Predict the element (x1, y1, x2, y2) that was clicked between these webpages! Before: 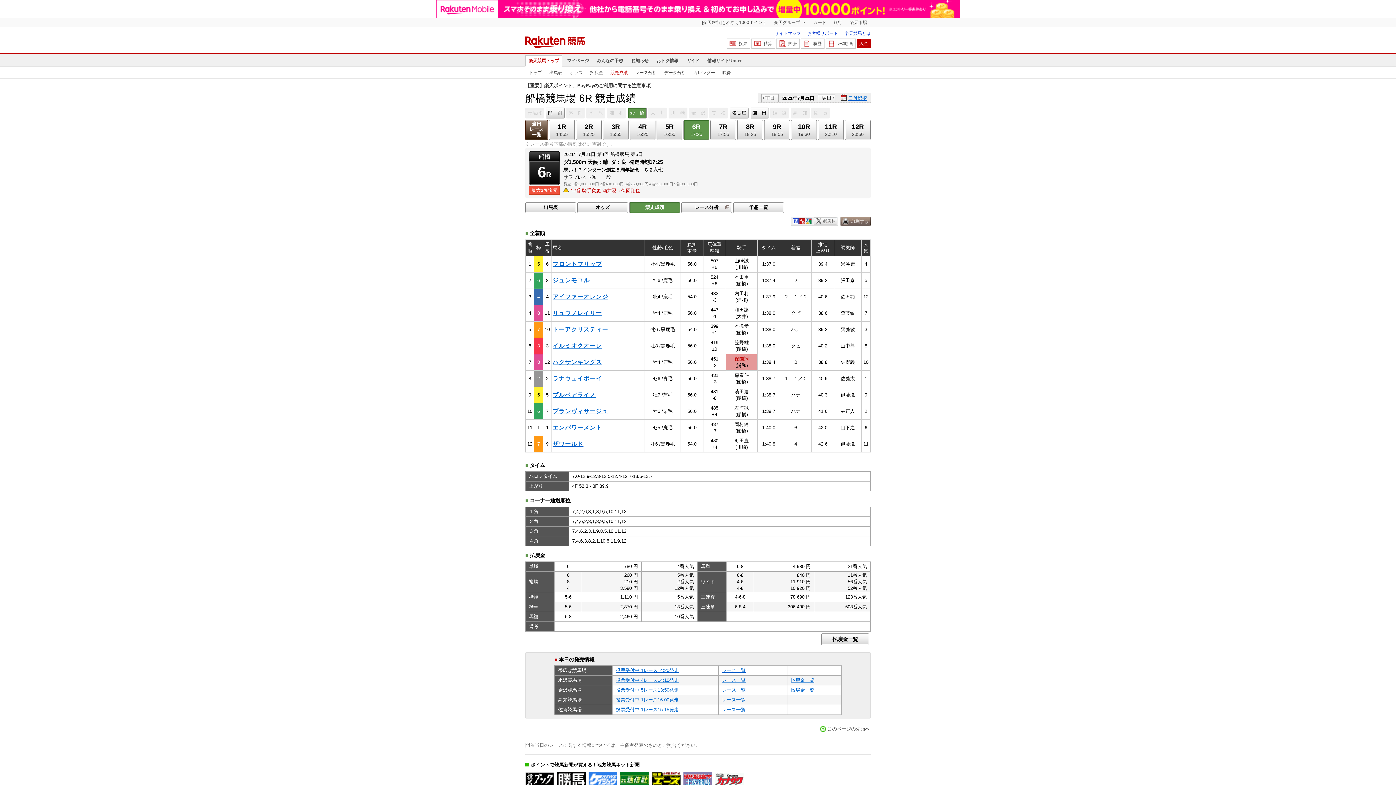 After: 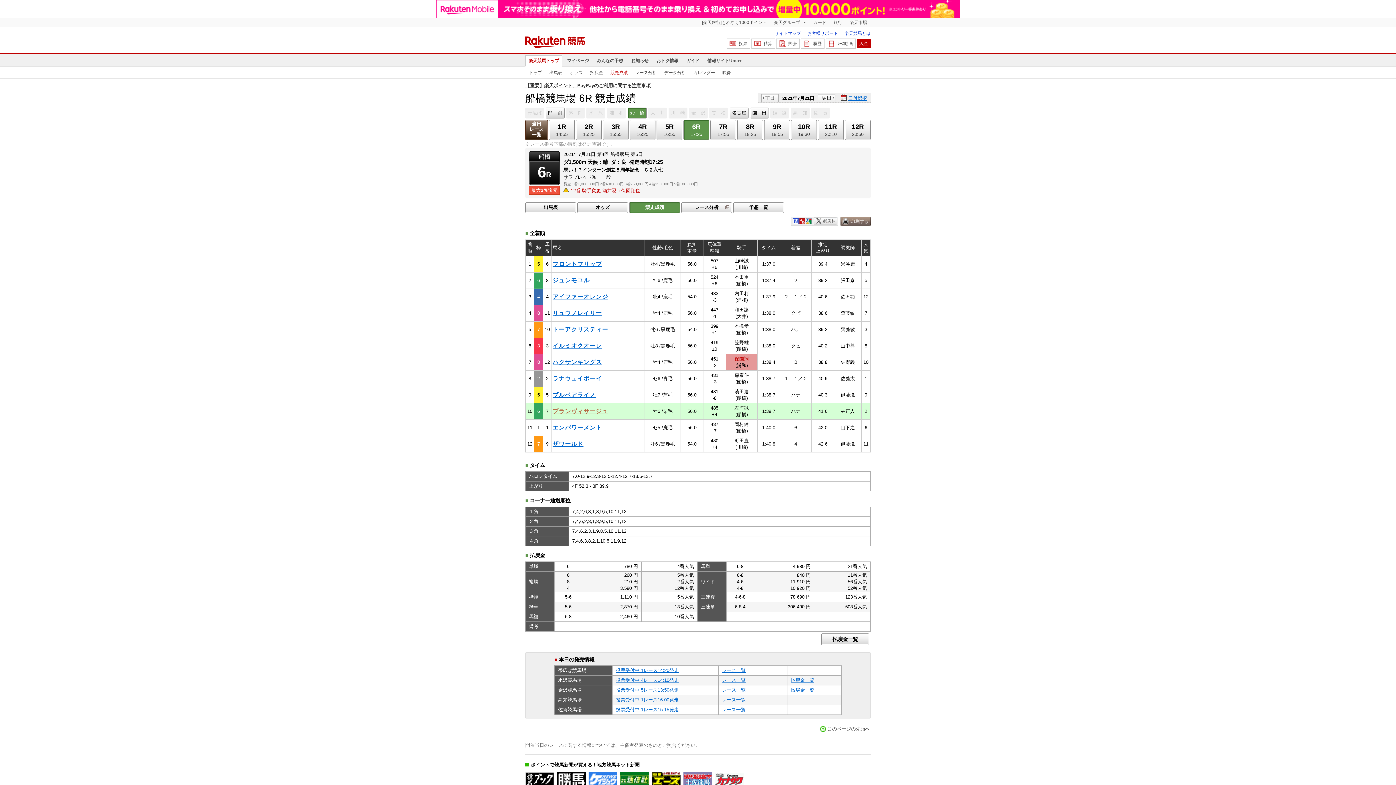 Action: label: ブランヴィサージュ bbox: (552, 408, 608, 414)